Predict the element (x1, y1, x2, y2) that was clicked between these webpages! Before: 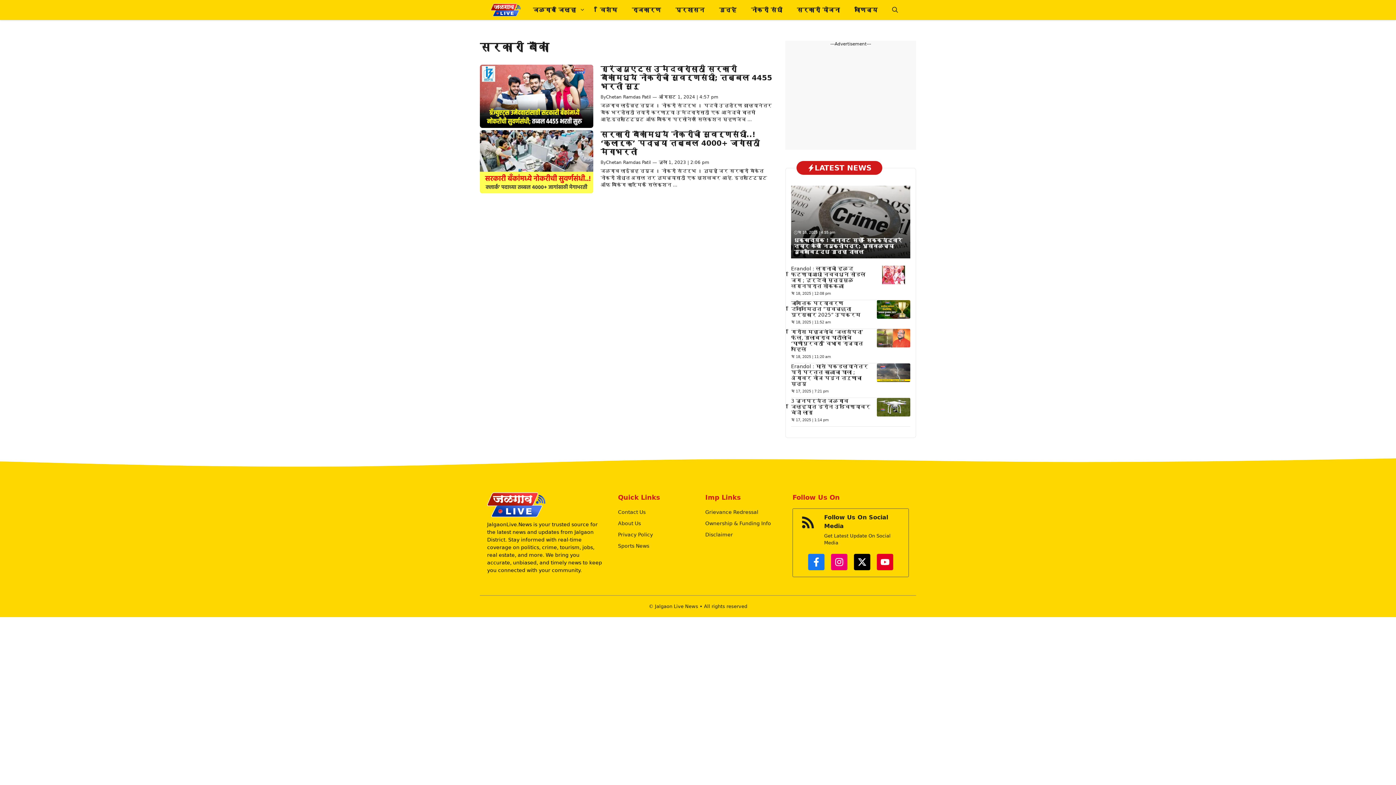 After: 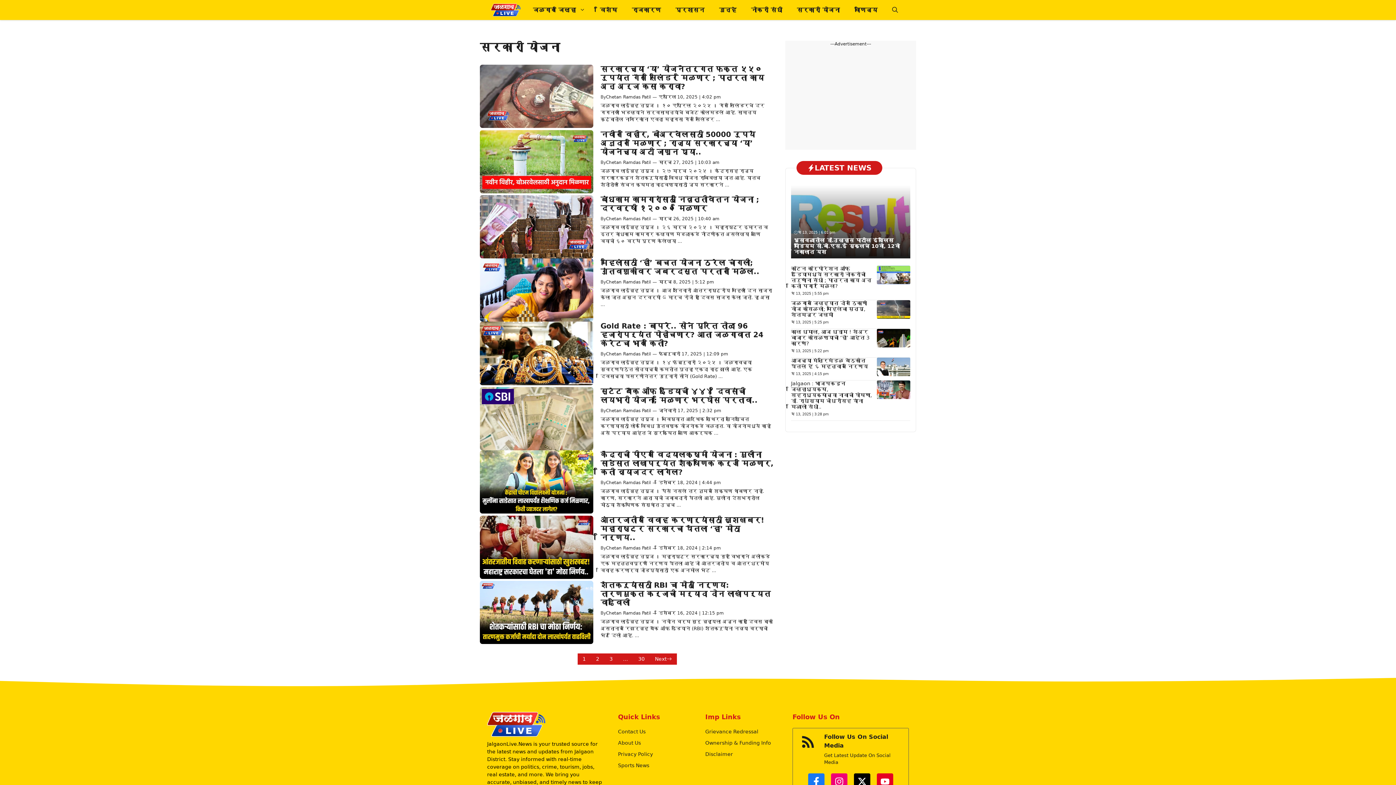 Action: bbox: (789, 0, 847, 20) label: सरकारी योजना